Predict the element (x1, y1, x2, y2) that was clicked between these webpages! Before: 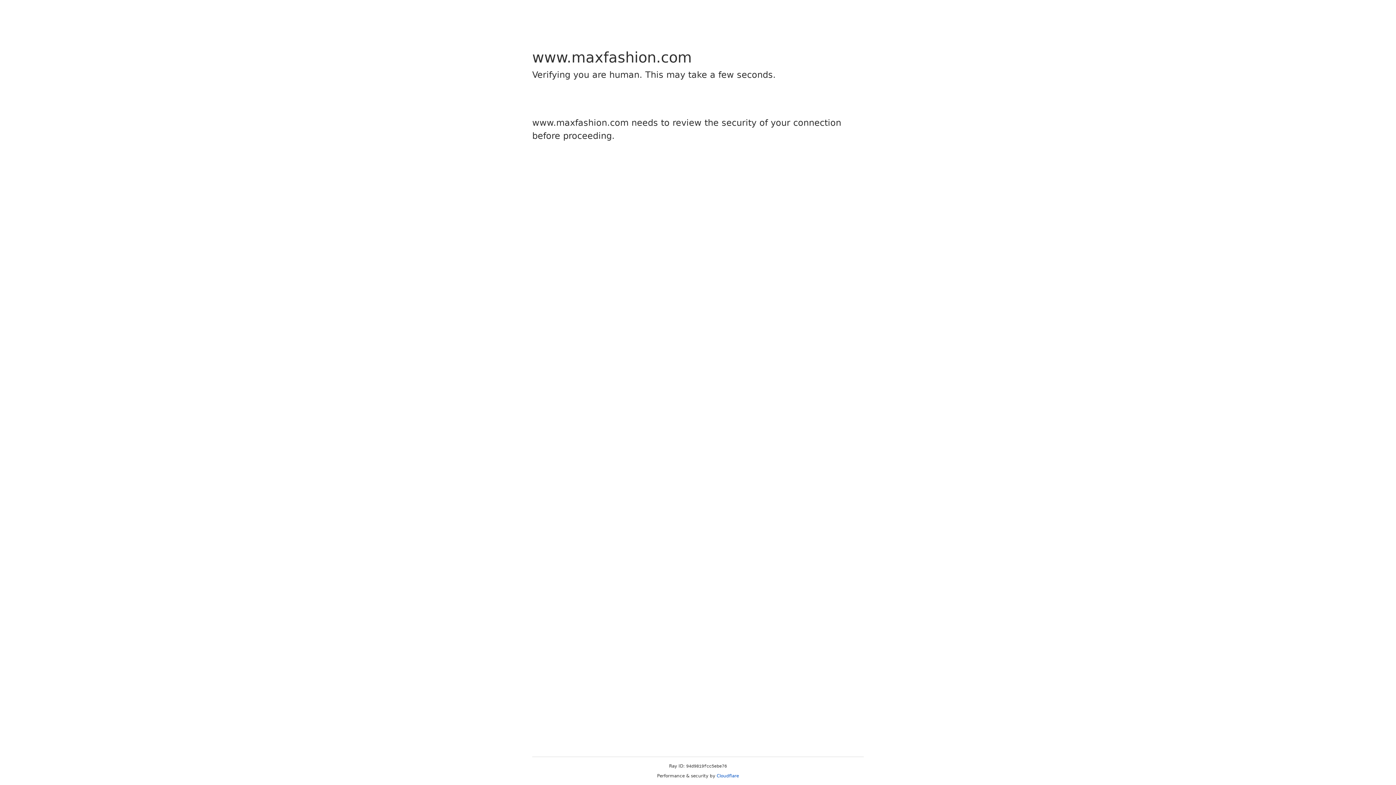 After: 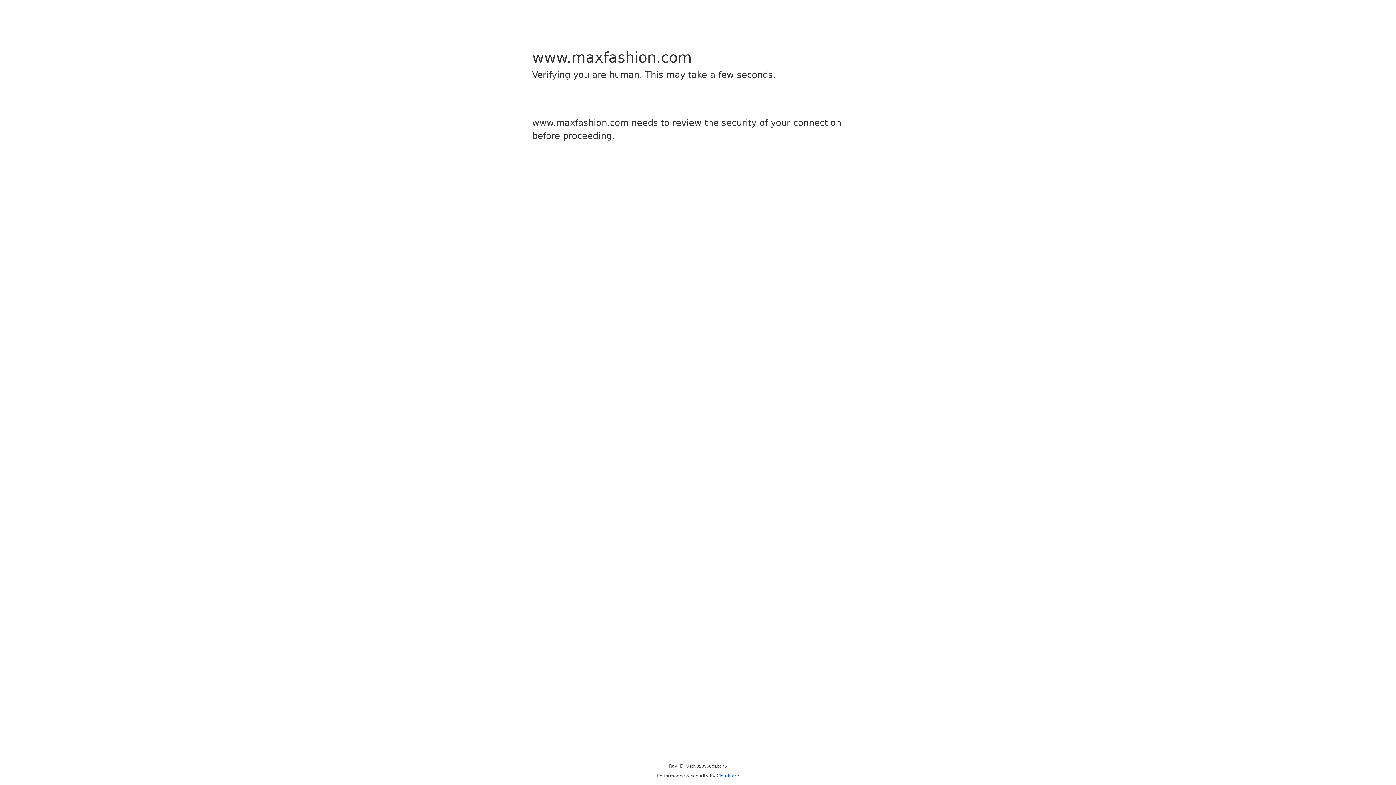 Action: bbox: (716, 773, 739, 778) label: Cloudflare